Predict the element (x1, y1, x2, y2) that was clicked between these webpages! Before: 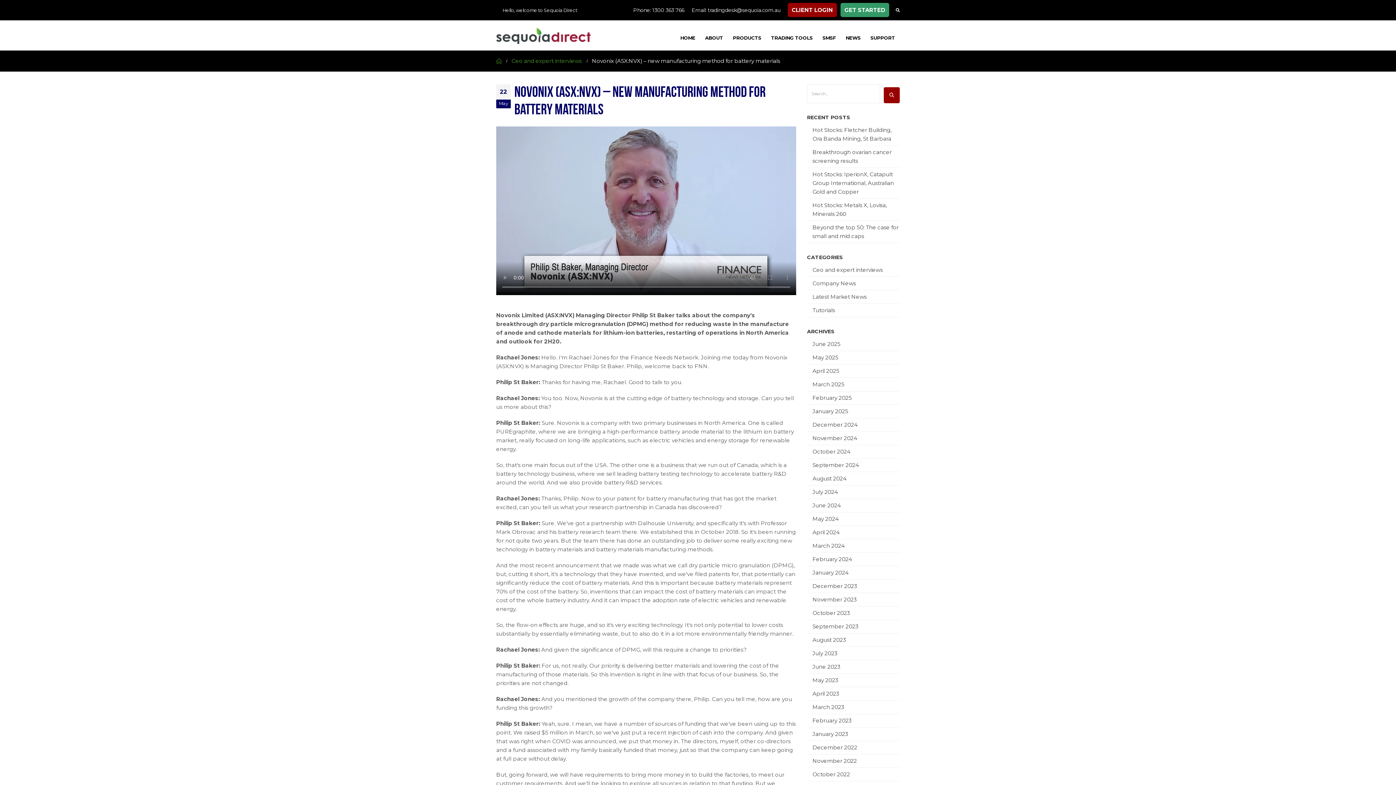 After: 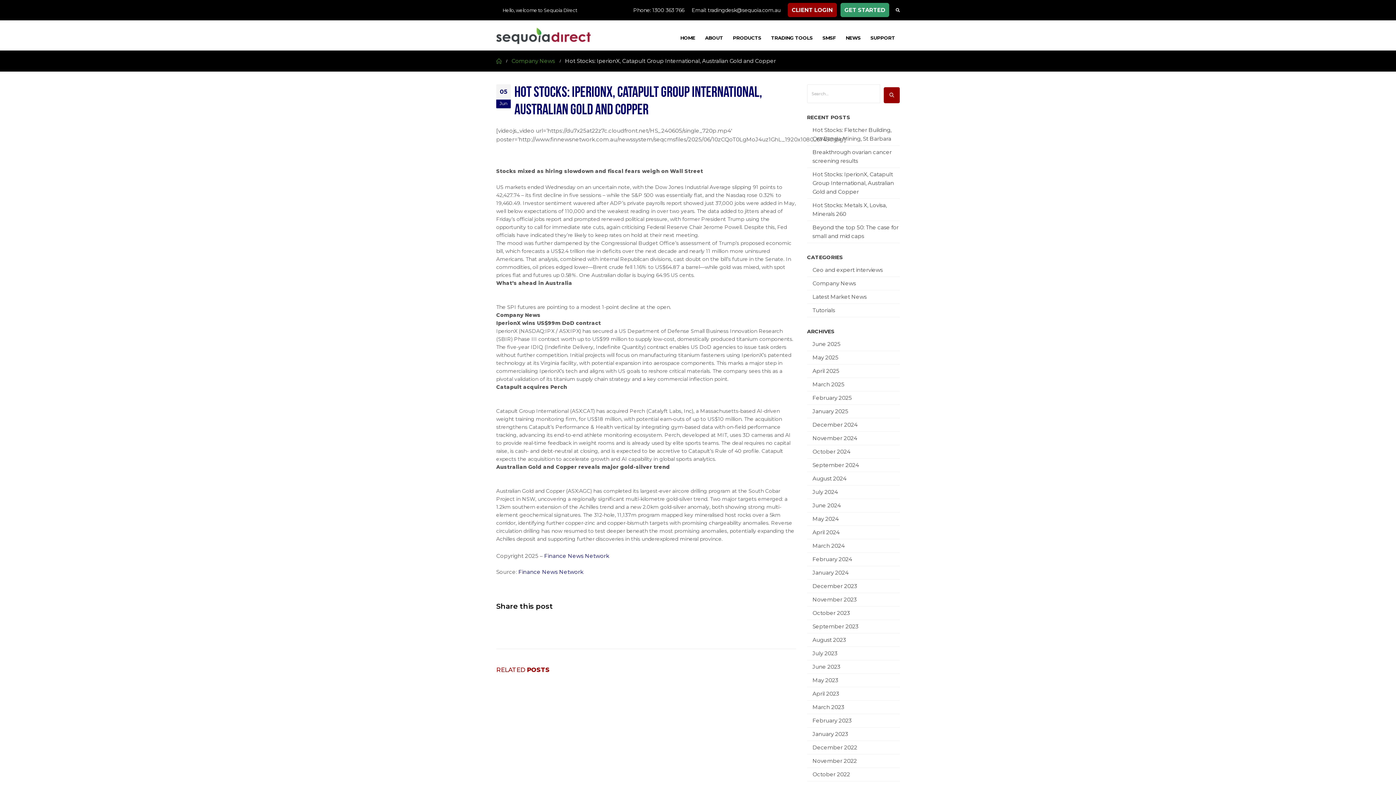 Action: label: Hot Stocks: IperionX, Catapult Group International, Australian Gold and Copper bbox: (812, 170, 894, 195)